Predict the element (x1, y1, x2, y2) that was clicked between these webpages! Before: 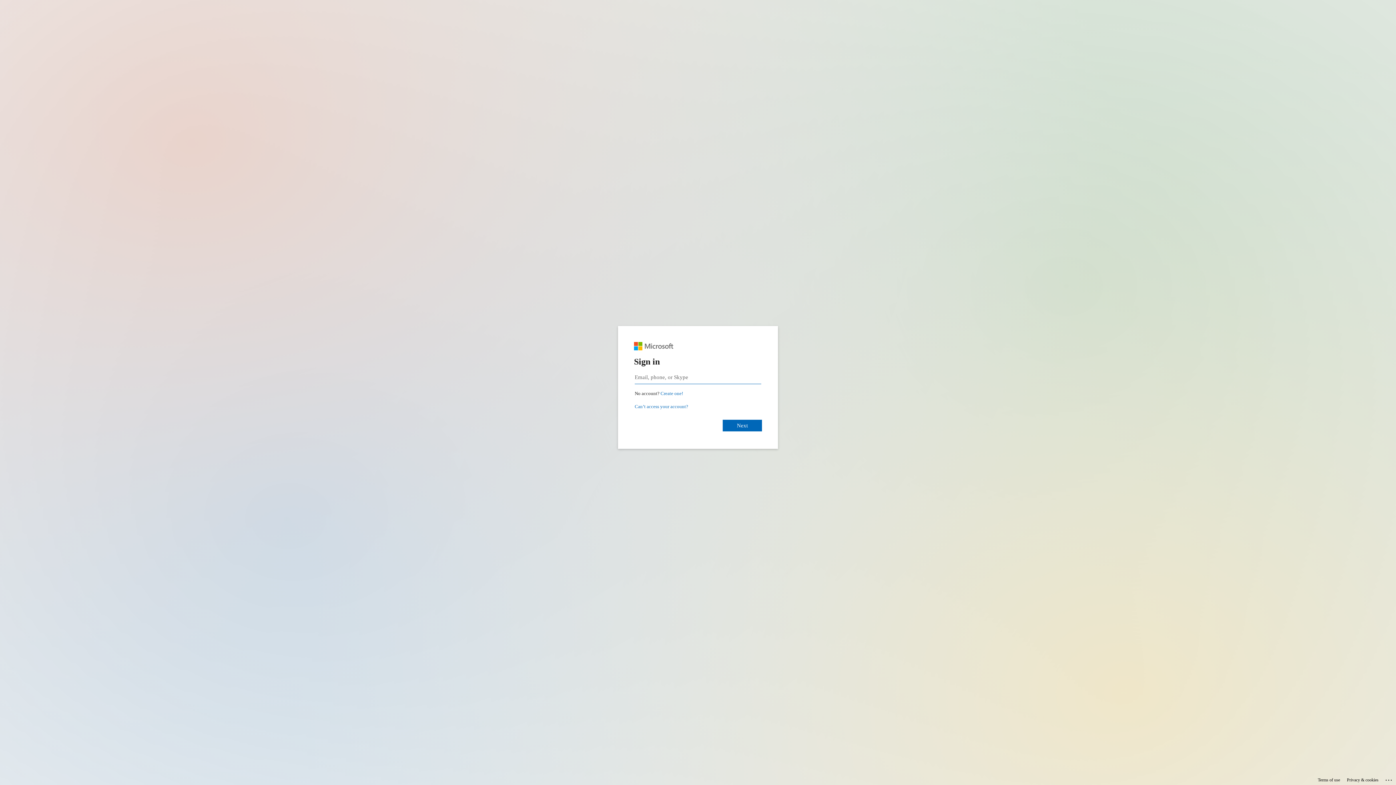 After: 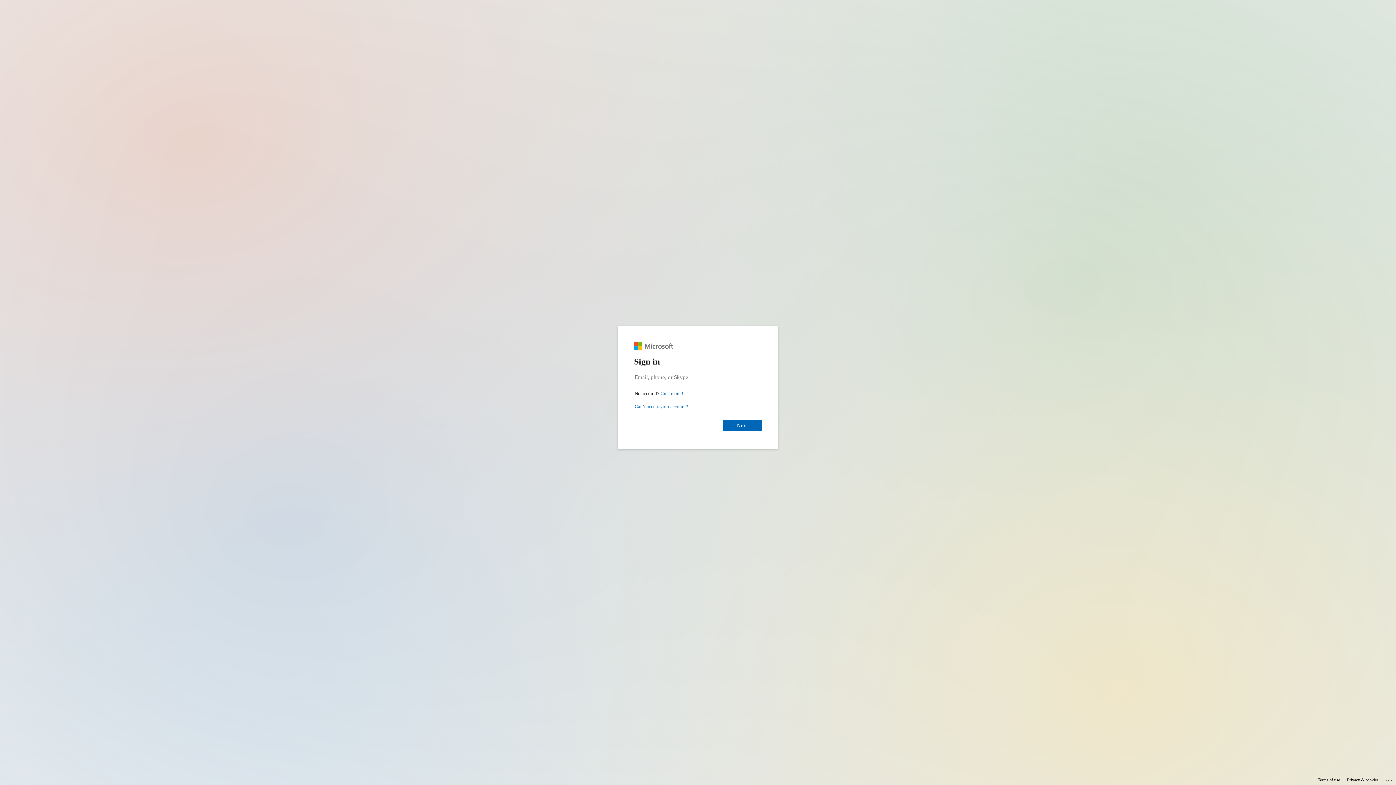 Action: label: Privacy & cookies bbox: (1347, 775, 1378, 785)